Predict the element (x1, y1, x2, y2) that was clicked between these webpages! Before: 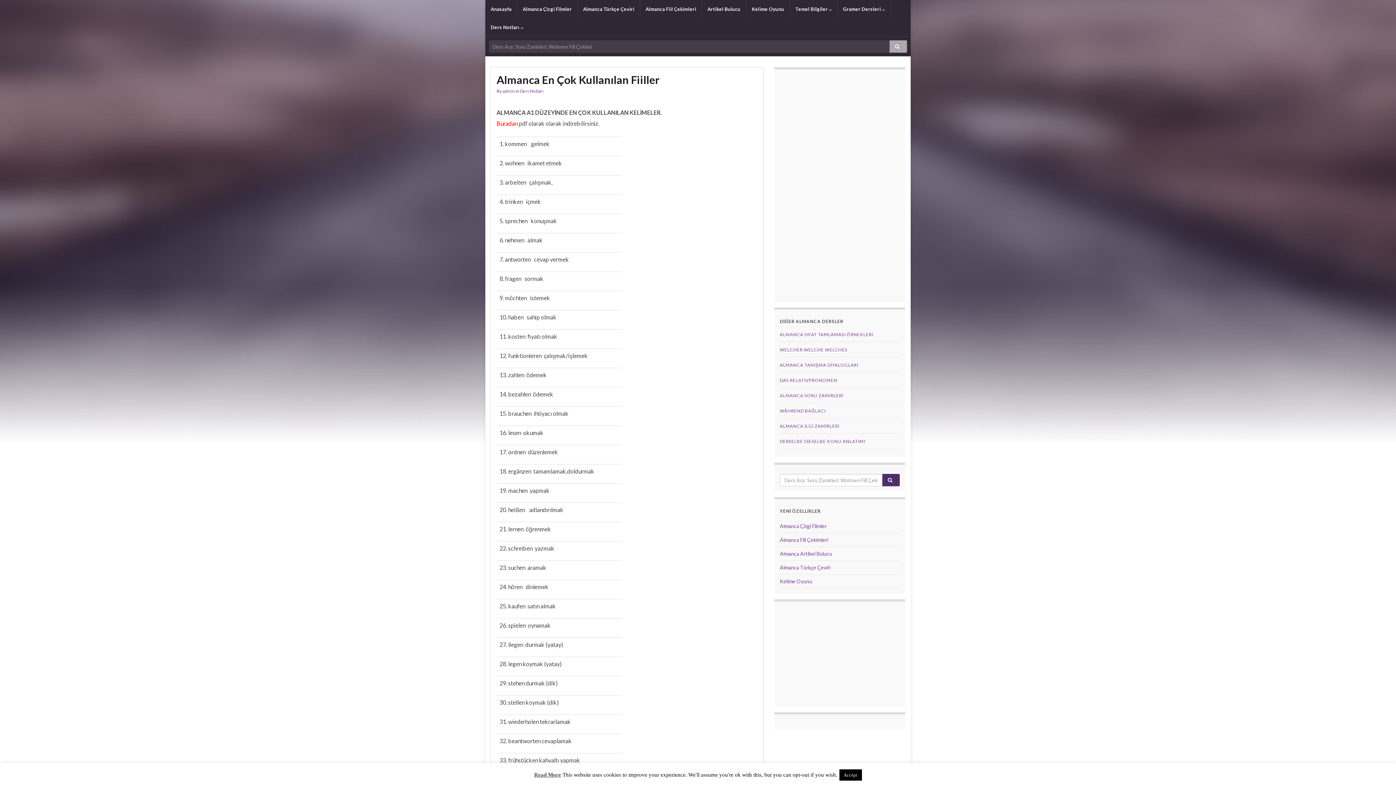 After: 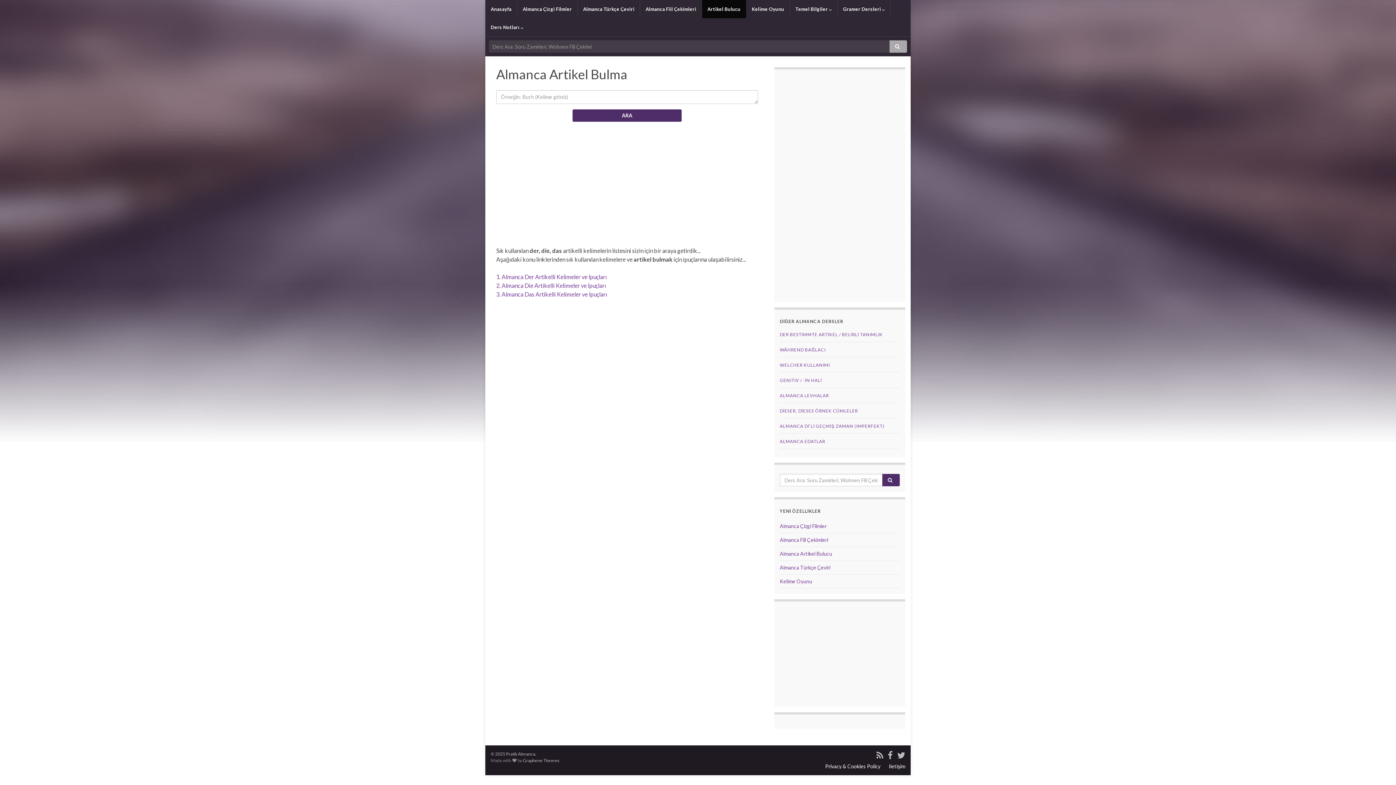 Action: label: Almanca Artikel Bulucu bbox: (780, 550, 832, 557)